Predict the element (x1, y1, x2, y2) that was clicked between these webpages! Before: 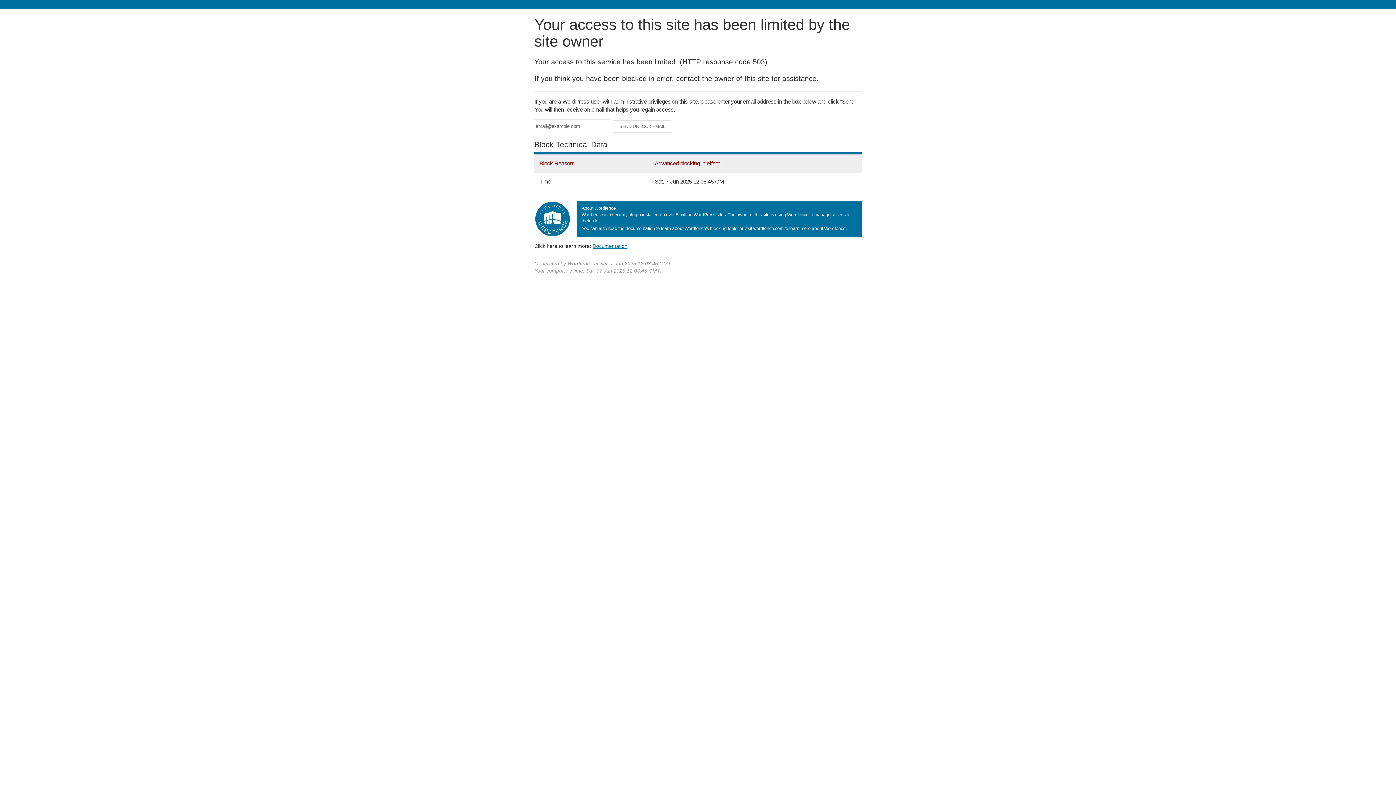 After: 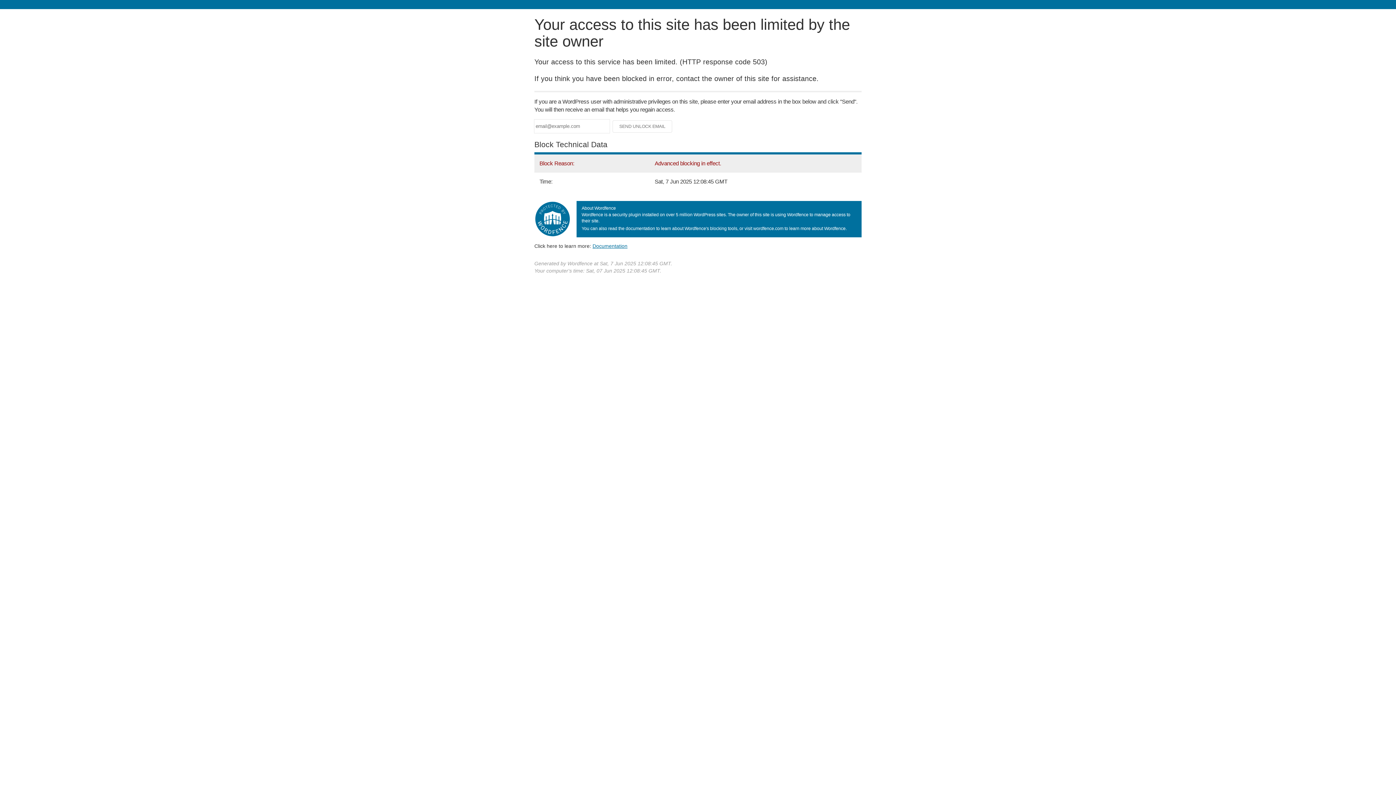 Action: label: Documentation bbox: (592, 243, 627, 248)